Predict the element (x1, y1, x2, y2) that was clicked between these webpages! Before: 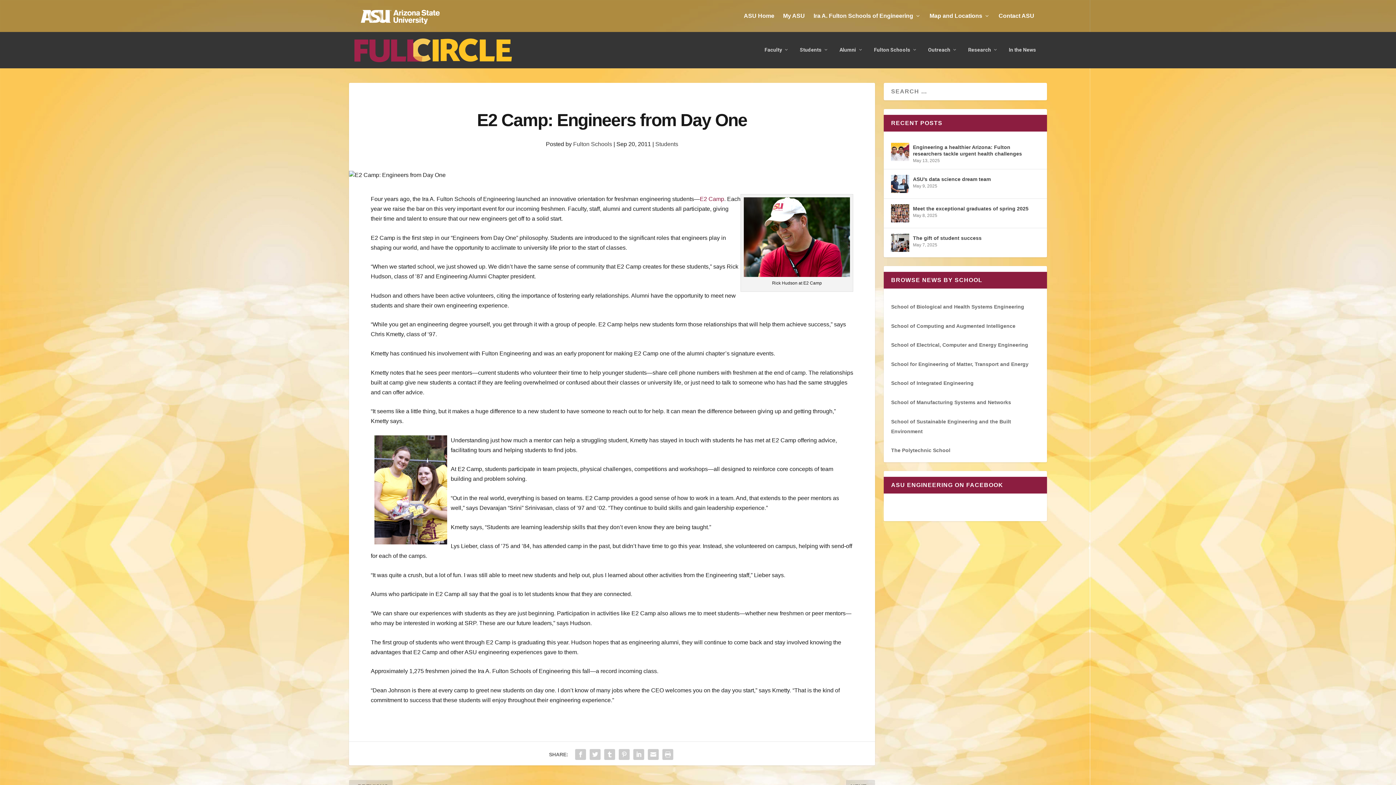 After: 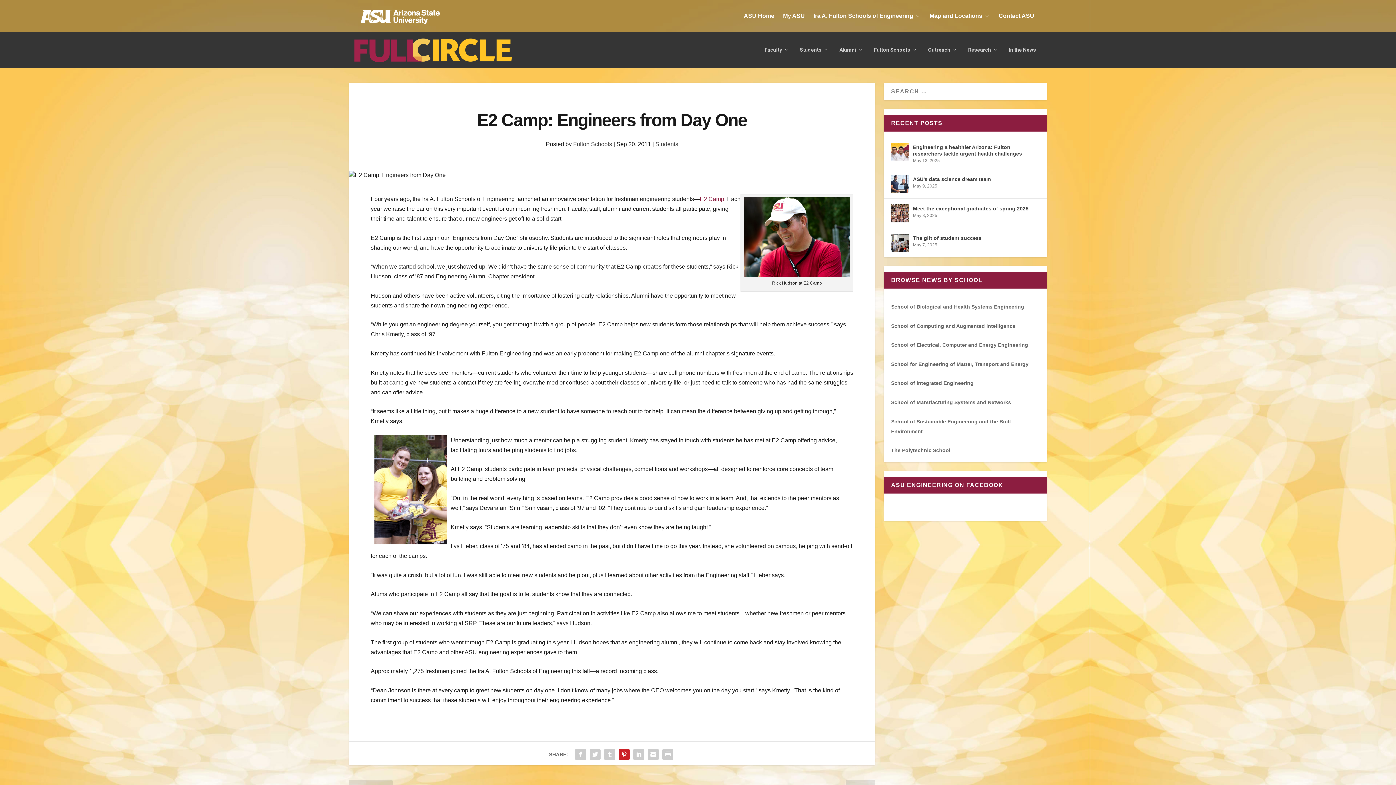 Action: bbox: (617, 747, 631, 762)